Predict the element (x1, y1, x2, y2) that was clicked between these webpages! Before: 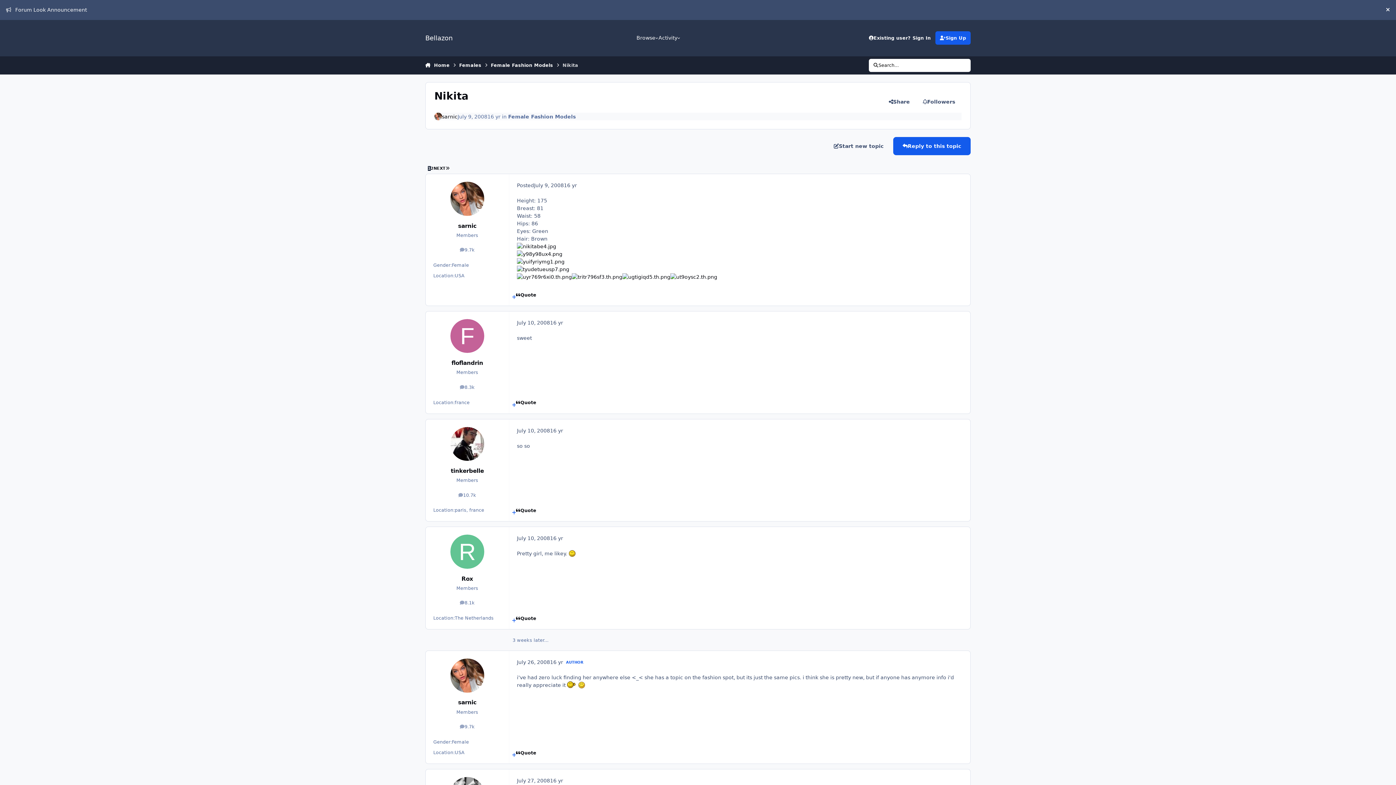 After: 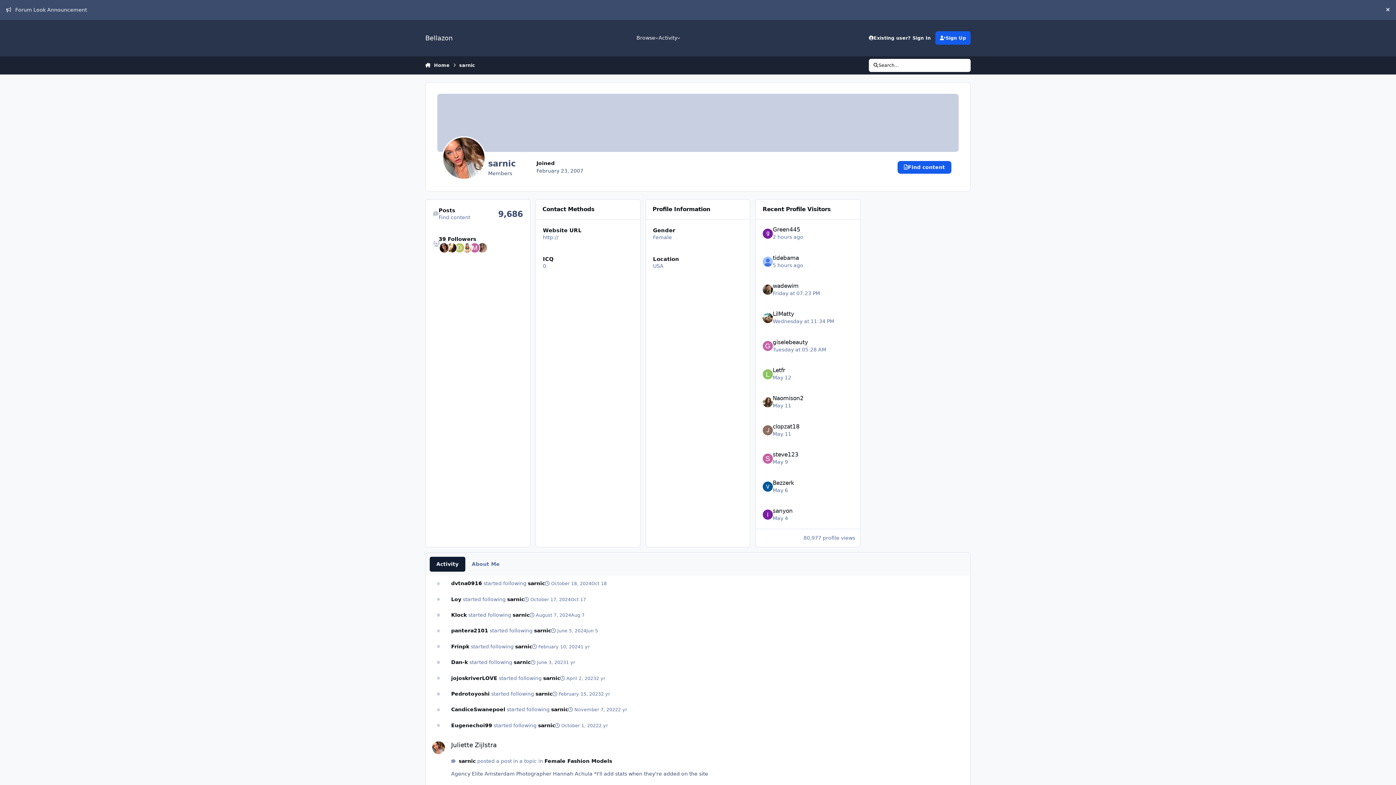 Action: label: sarnic bbox: (442, 113, 457, 119)